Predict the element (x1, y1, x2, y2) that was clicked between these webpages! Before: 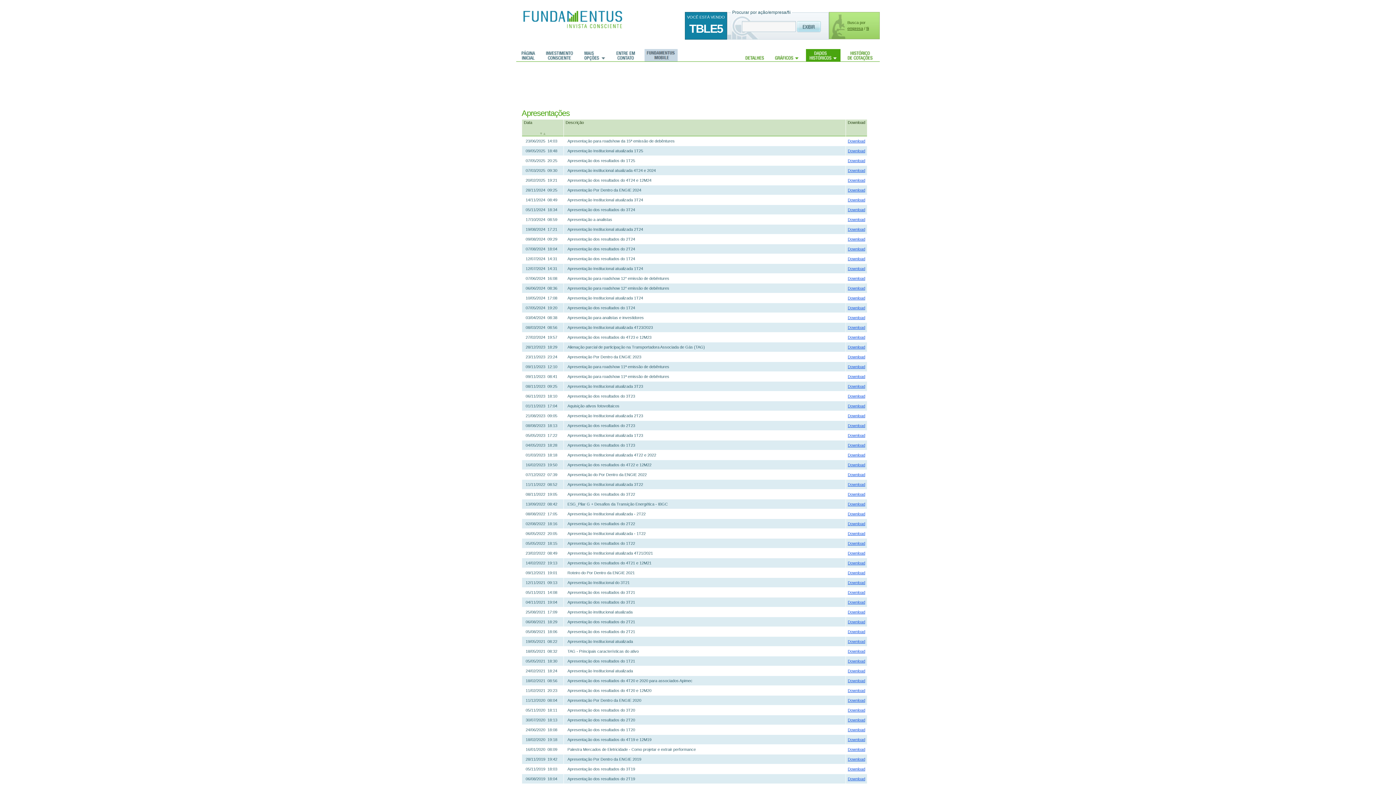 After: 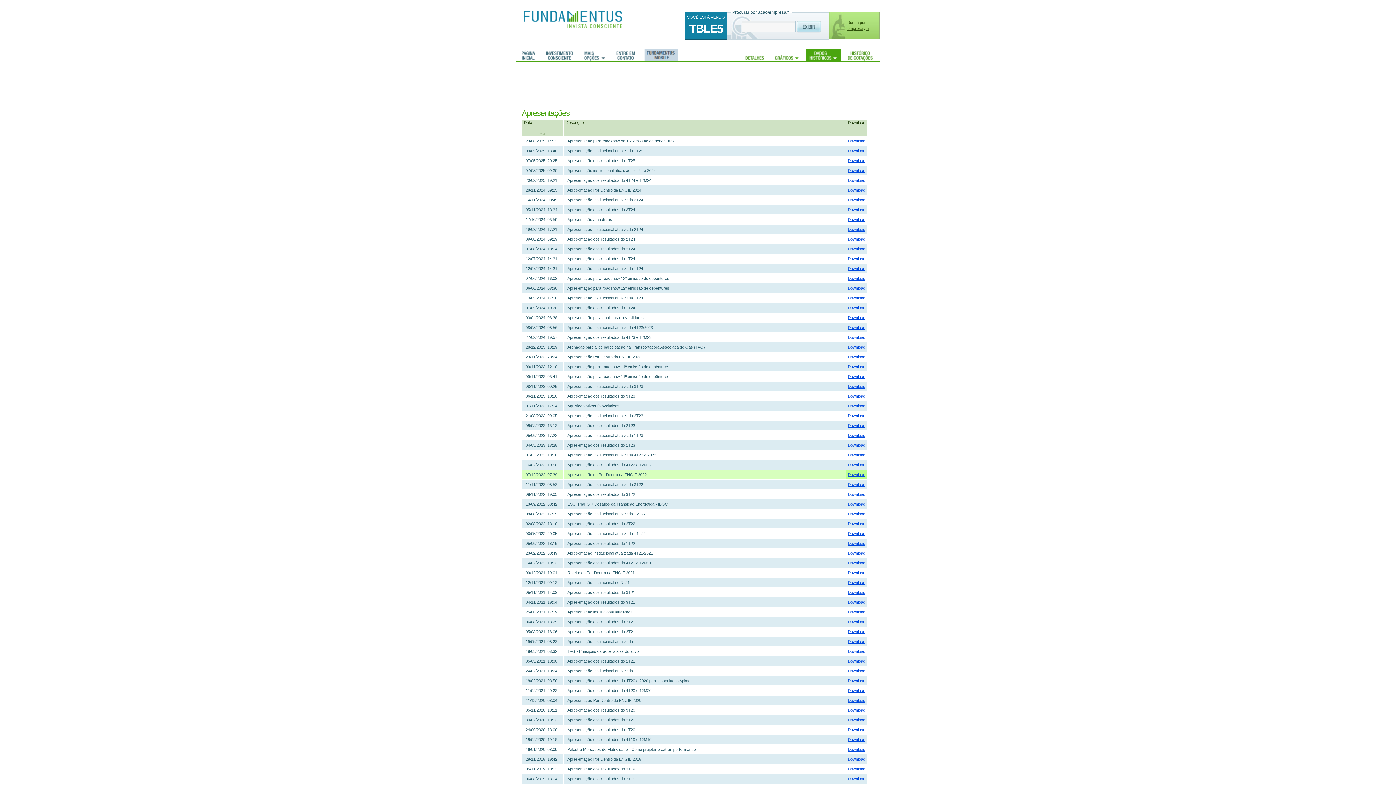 Action: bbox: (848, 472, 865, 477) label: Download